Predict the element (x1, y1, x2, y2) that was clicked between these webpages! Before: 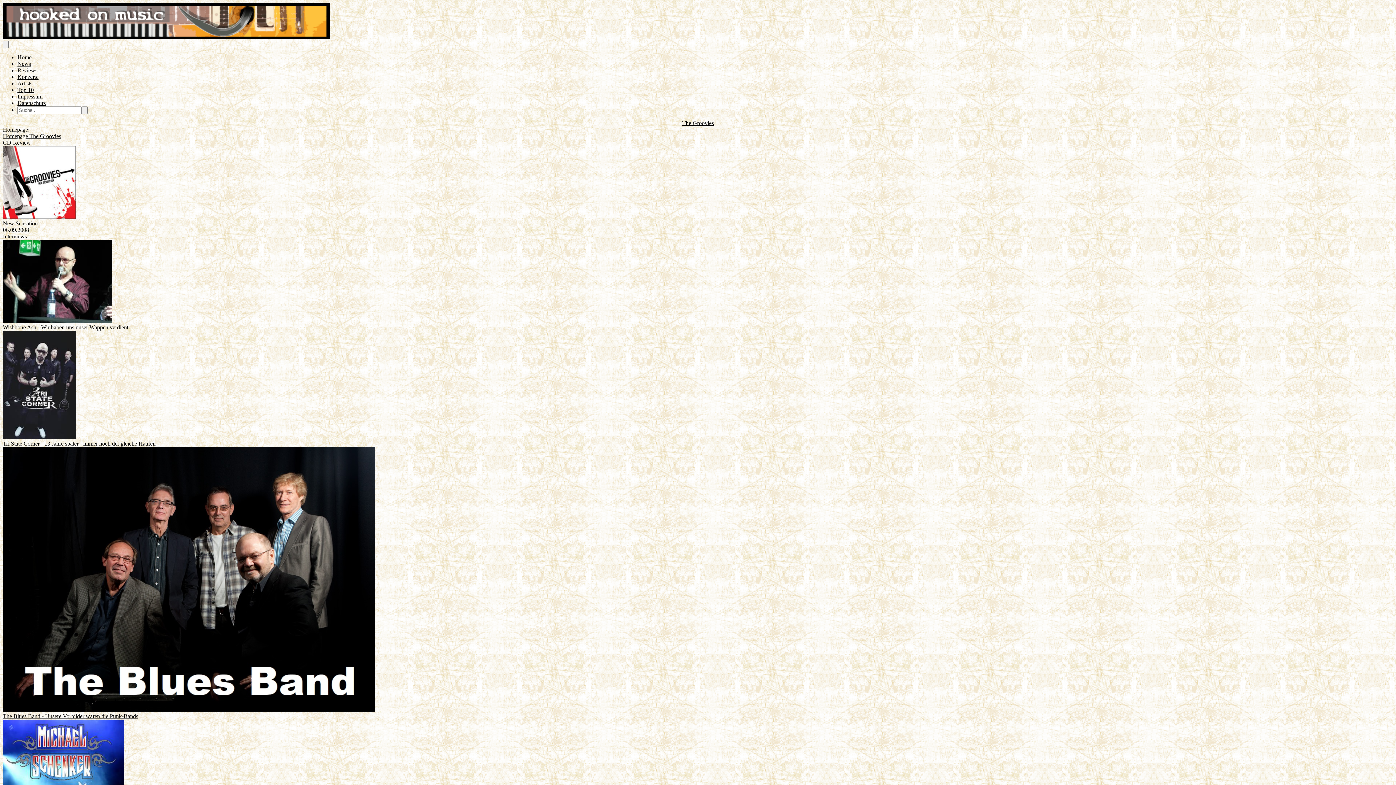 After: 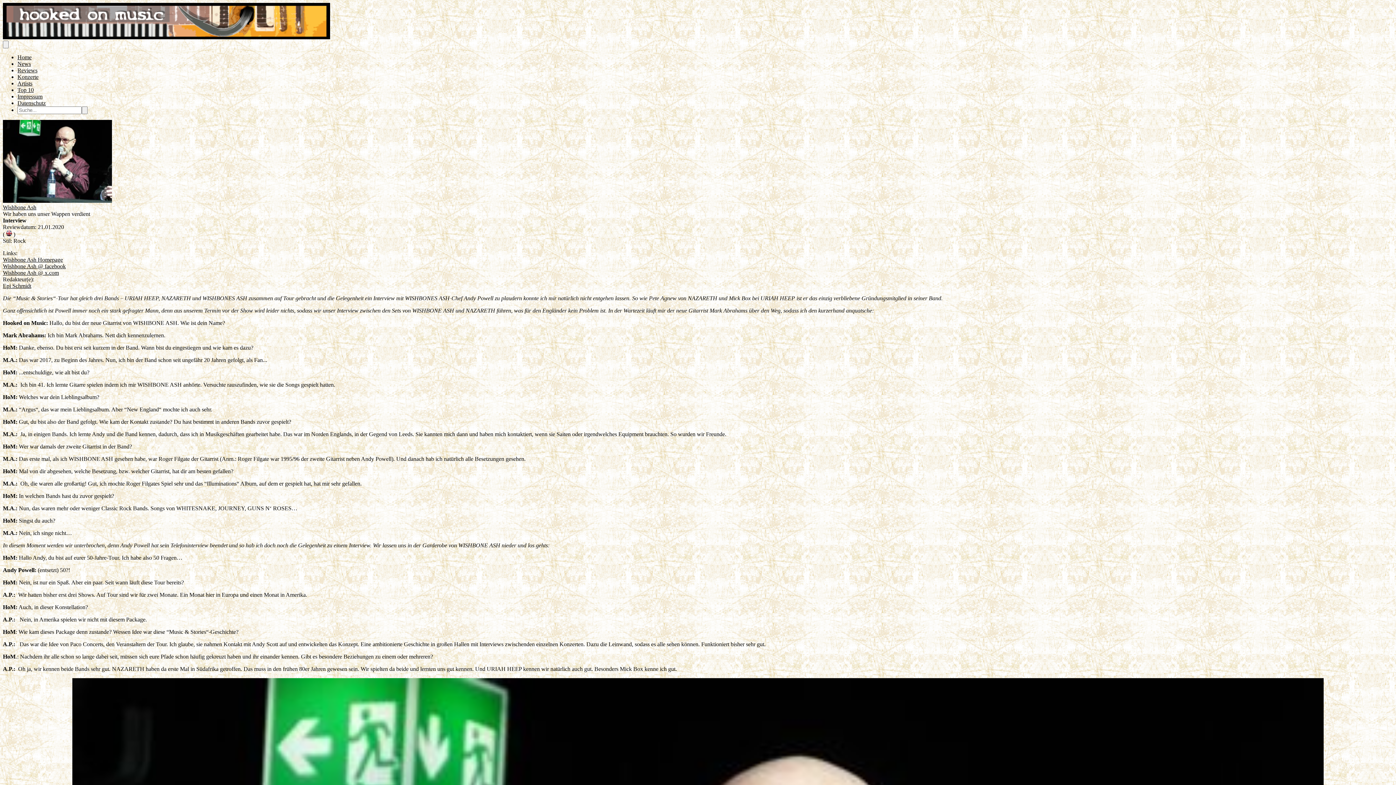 Action: label: Wishbone Ash - Wir haben uns unser Wappen verdient bbox: (2, 240, 1393, 330)